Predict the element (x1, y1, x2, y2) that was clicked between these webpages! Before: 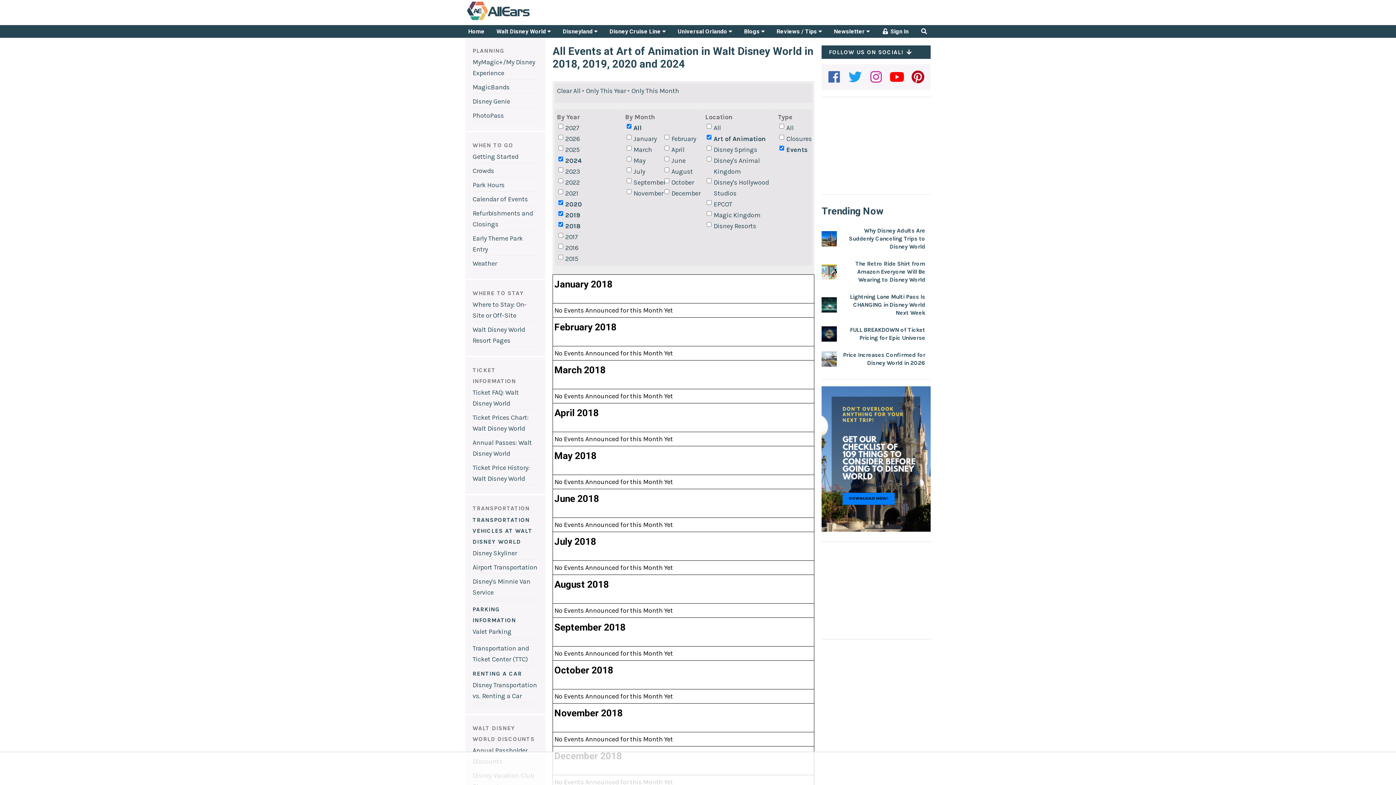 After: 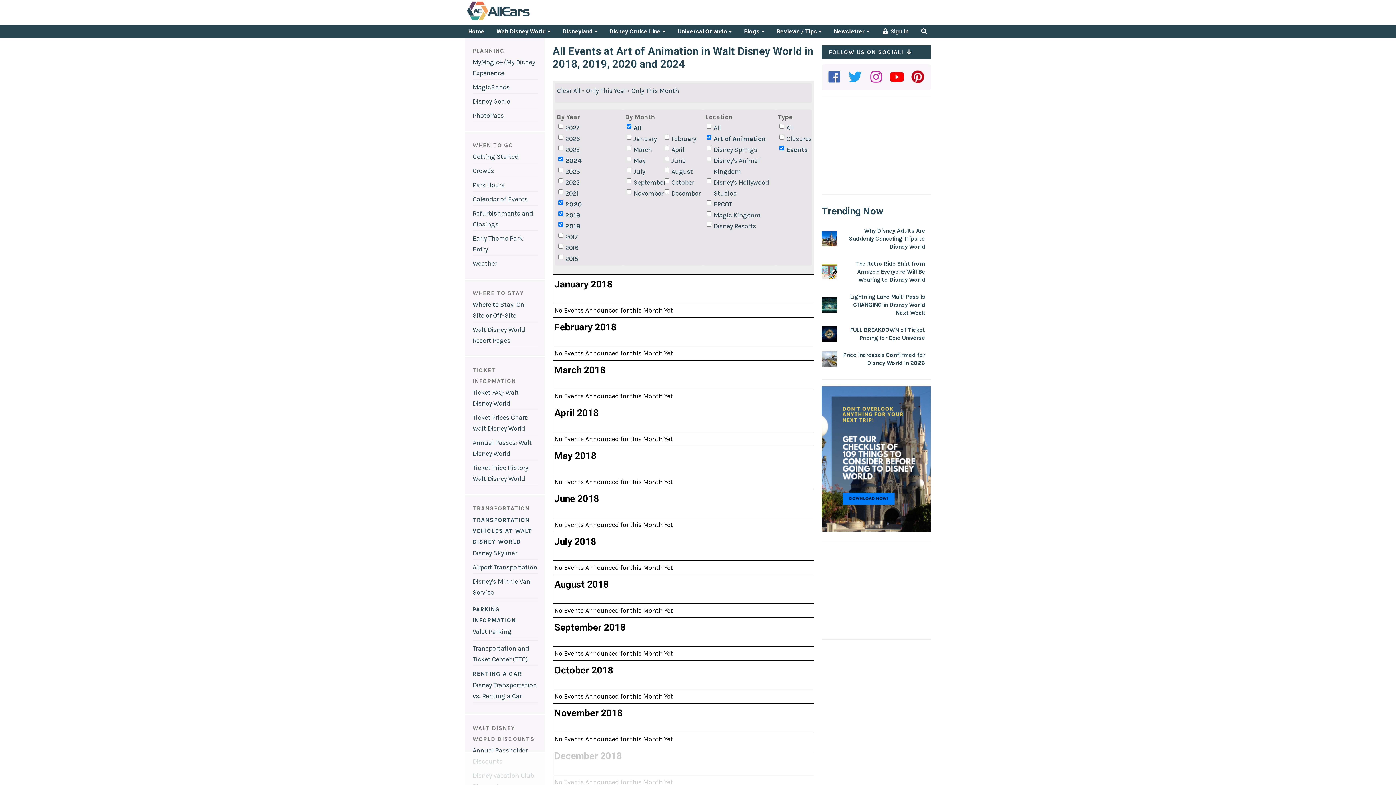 Action: bbox: (625, 124, 642, 132) label: All